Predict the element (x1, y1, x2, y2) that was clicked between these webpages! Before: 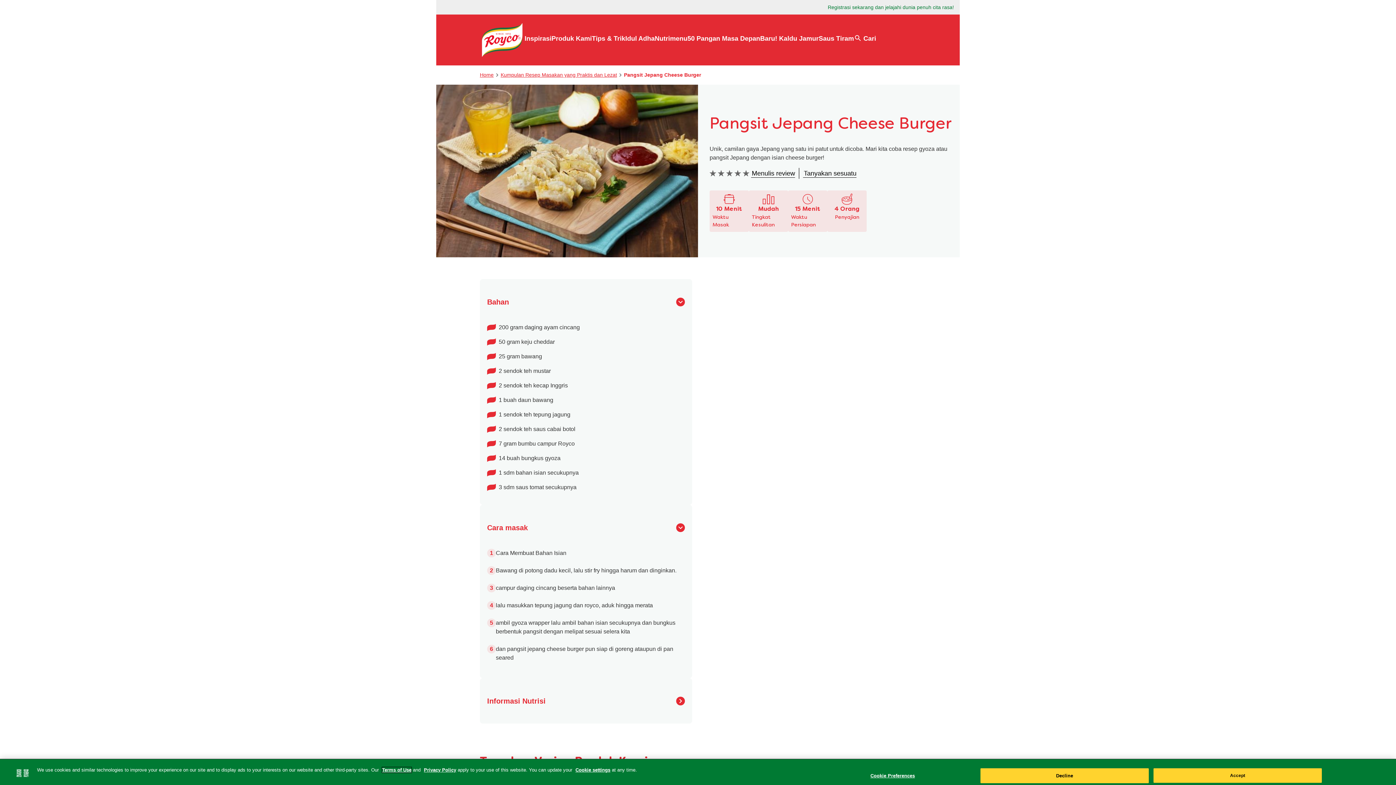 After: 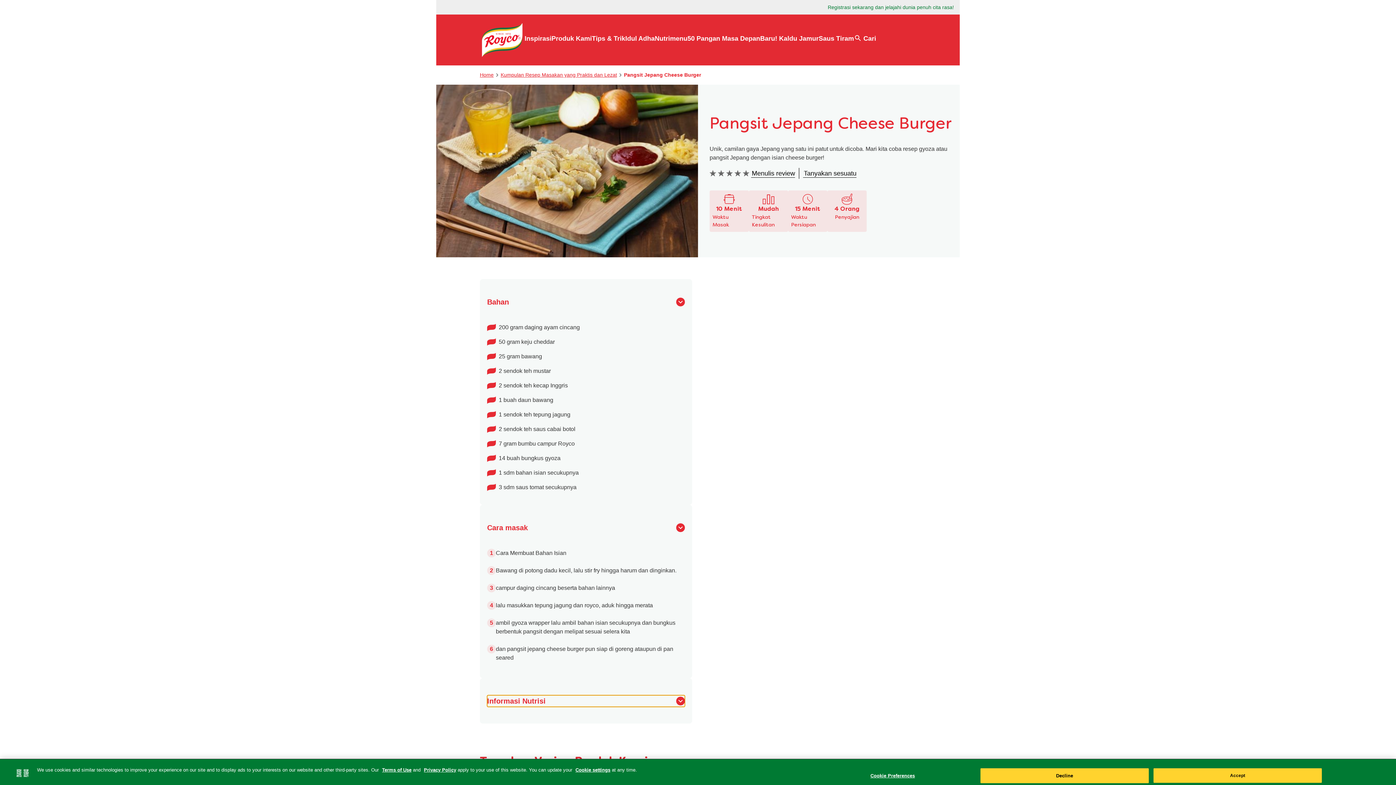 Action: label: Informasi Nutrisi bbox: (487, 695, 685, 707)